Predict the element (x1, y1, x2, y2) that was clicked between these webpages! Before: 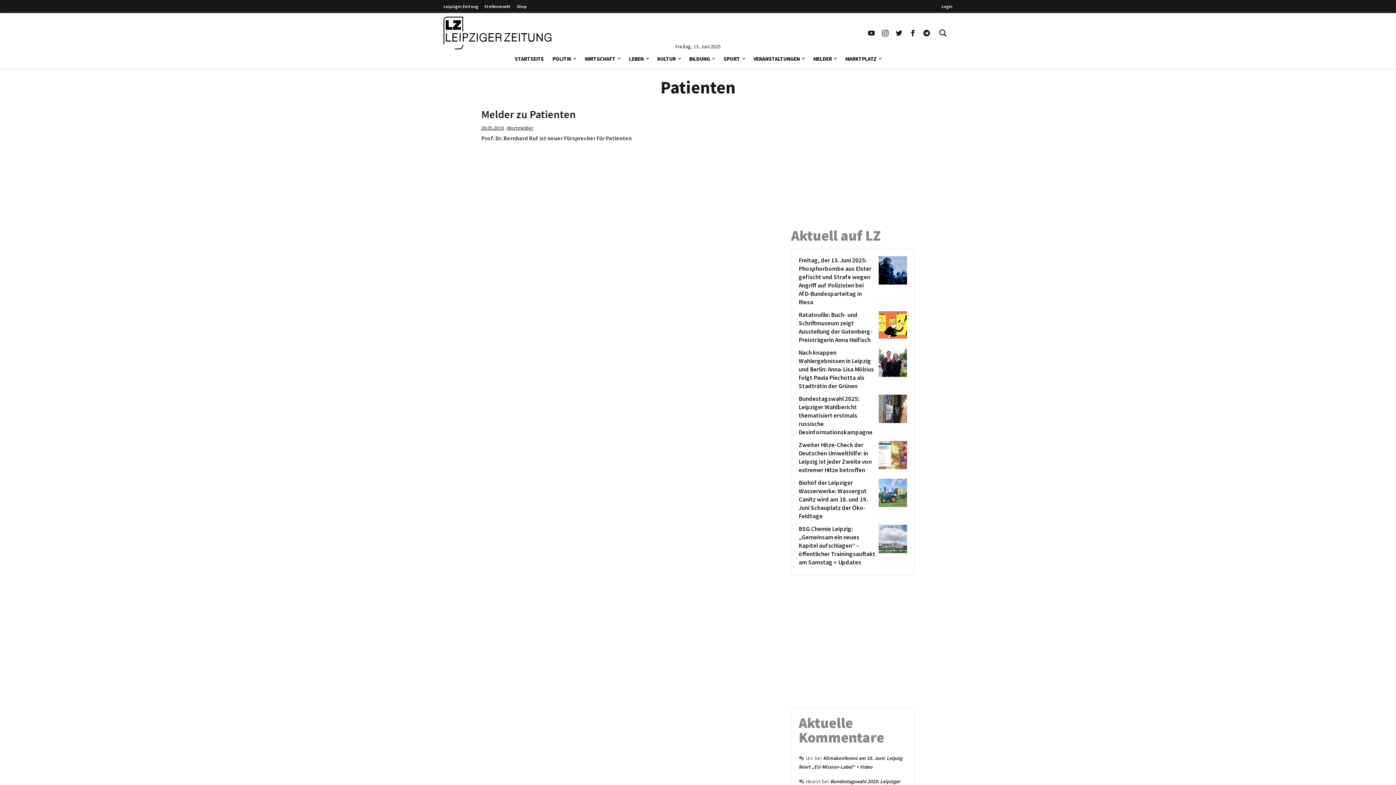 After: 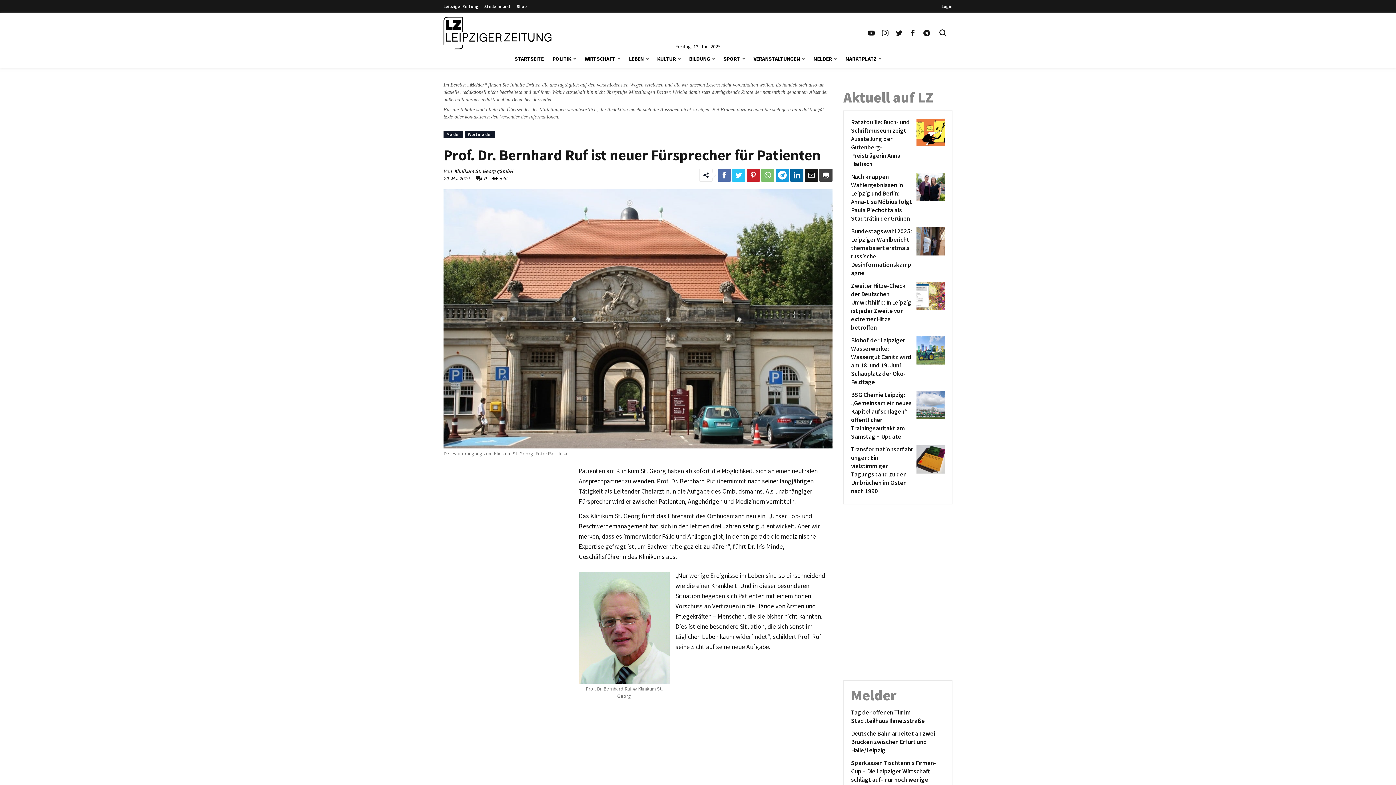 Action: label: Prof. Dr. Bernhard Ruf ist neuer Fürsprecher für Patienten bbox: (481, 134, 632, 141)